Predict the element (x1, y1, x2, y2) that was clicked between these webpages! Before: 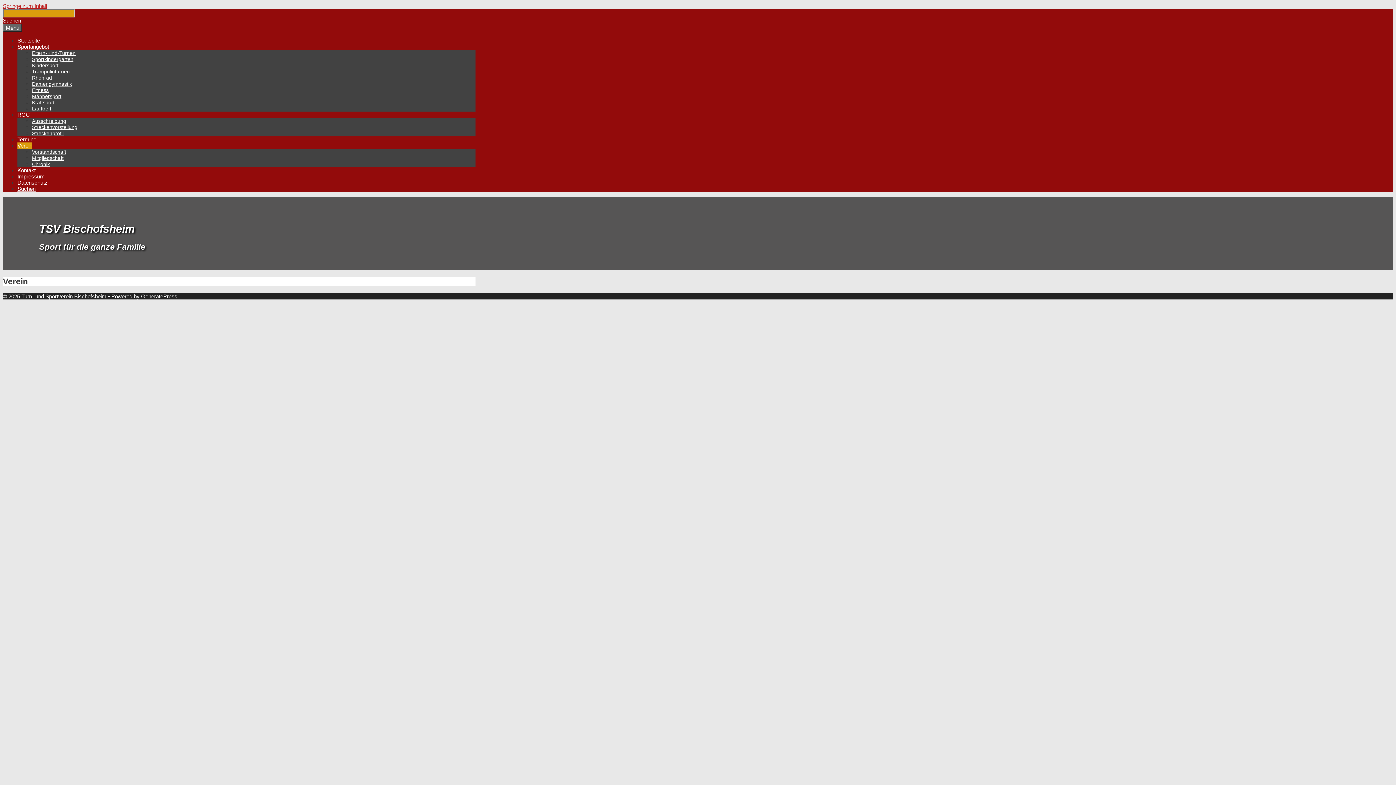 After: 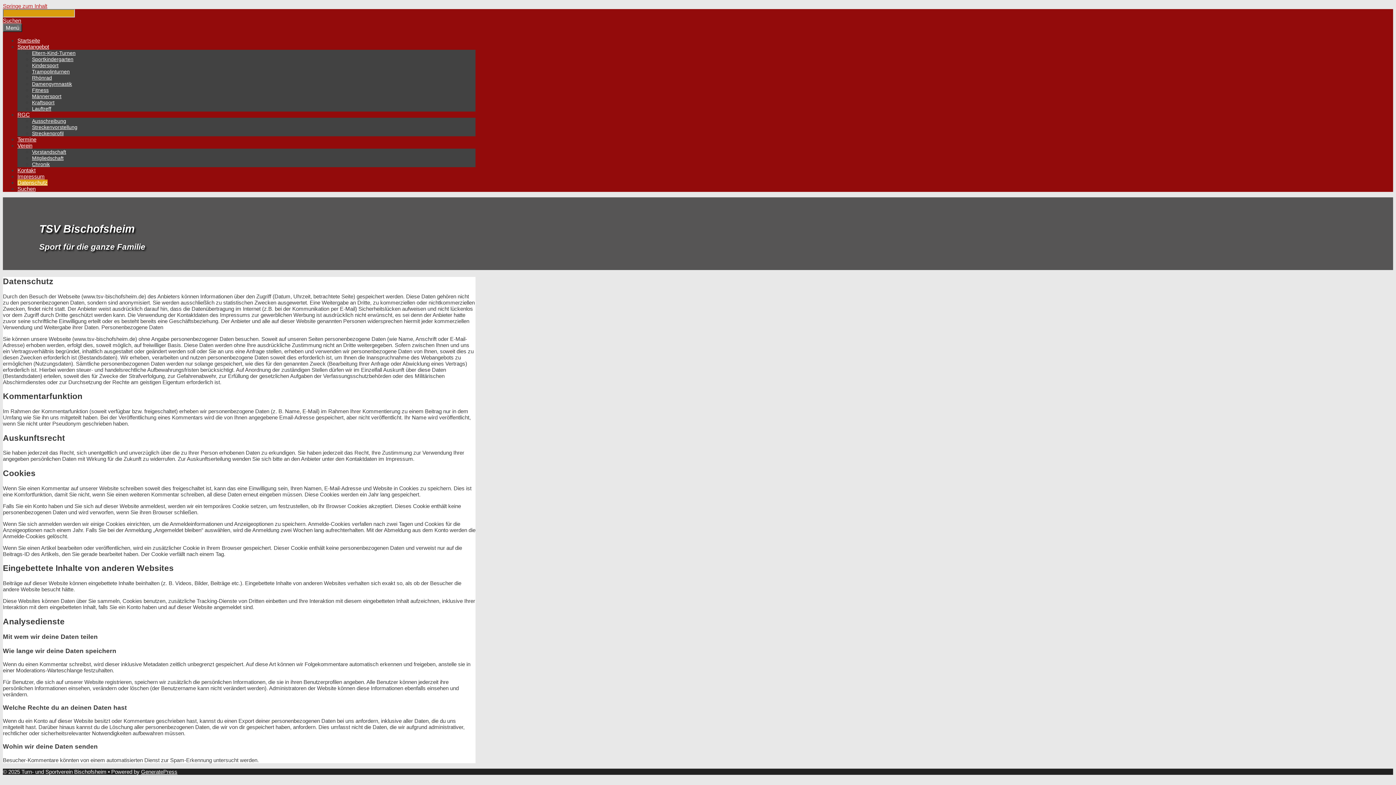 Action: bbox: (17, 179, 47, 185) label: Datenschutz